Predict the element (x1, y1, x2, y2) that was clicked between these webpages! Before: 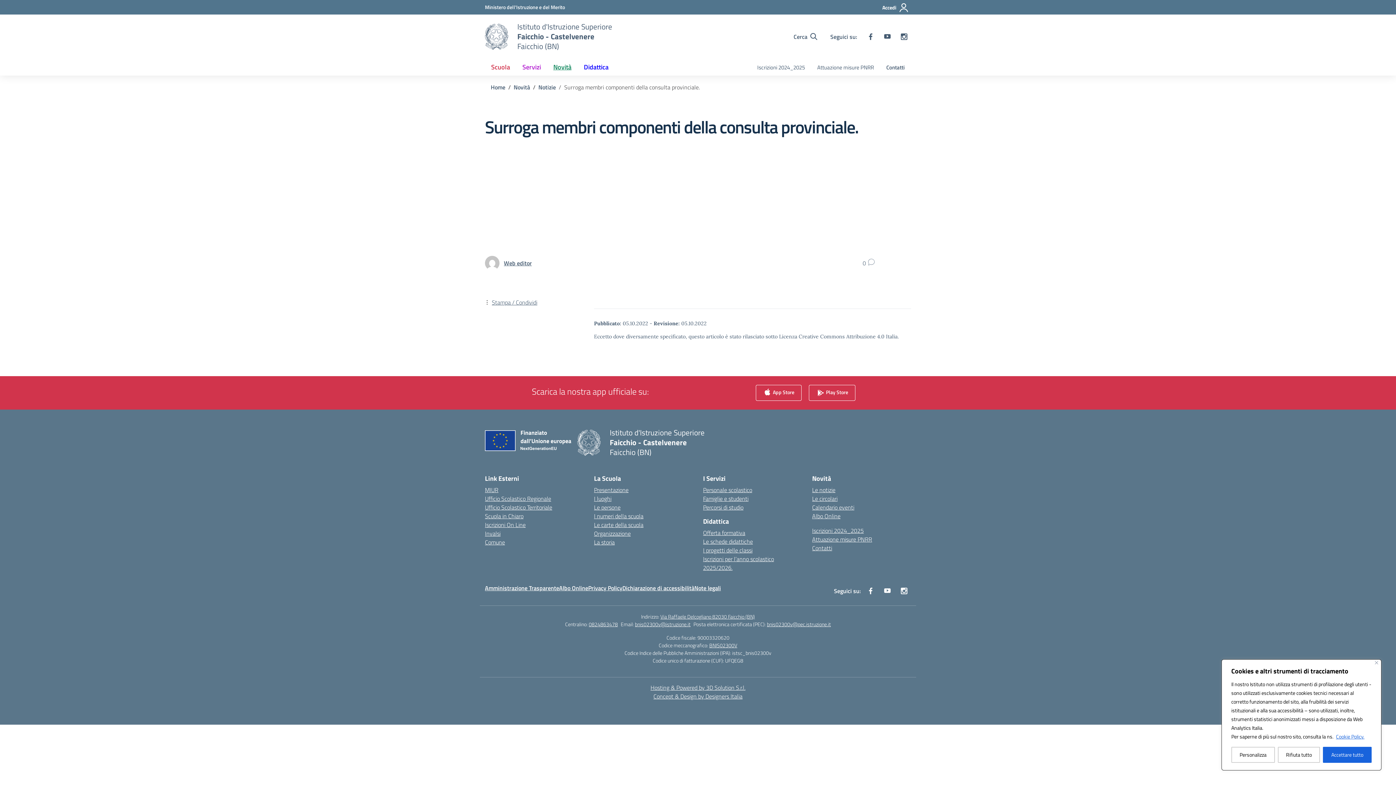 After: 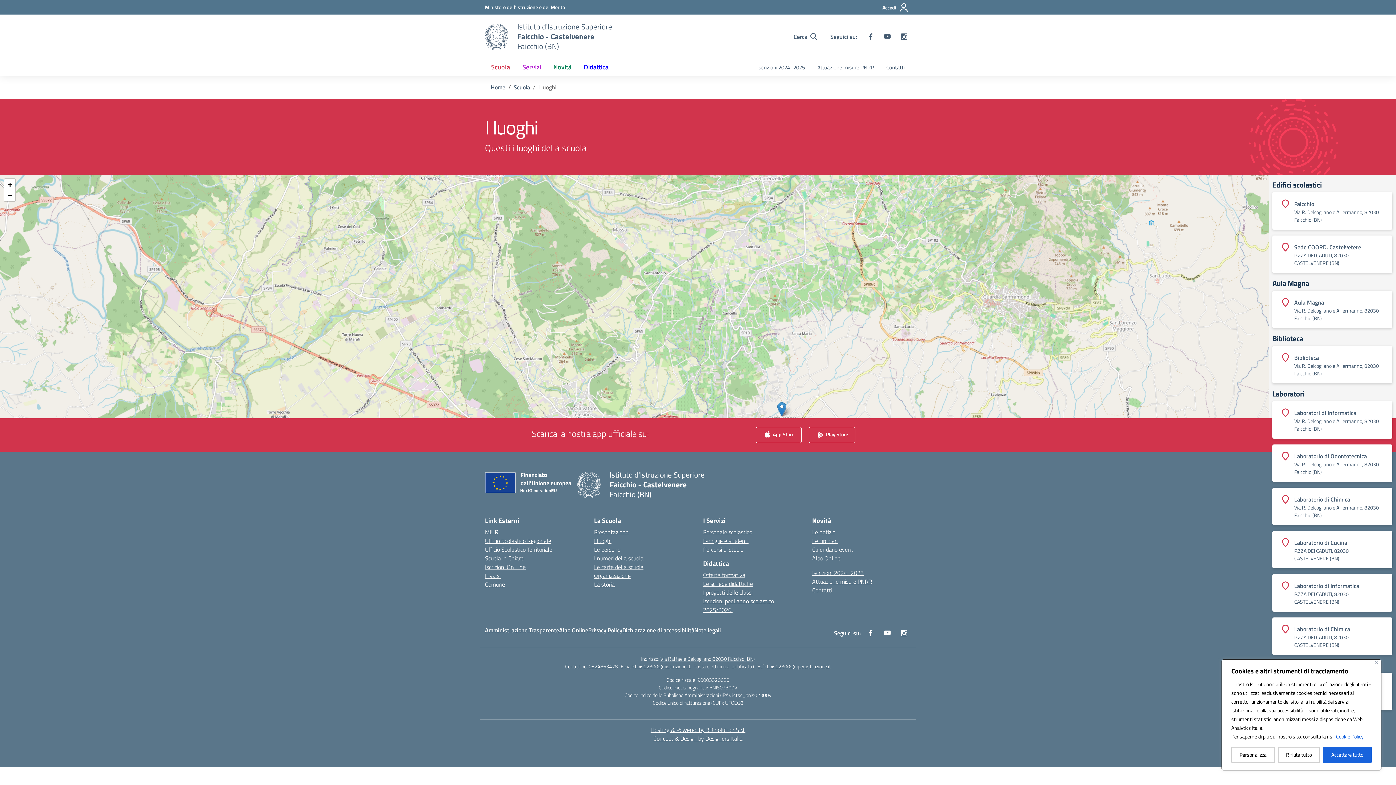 Action: label: I luoghi bbox: (594, 494, 611, 503)